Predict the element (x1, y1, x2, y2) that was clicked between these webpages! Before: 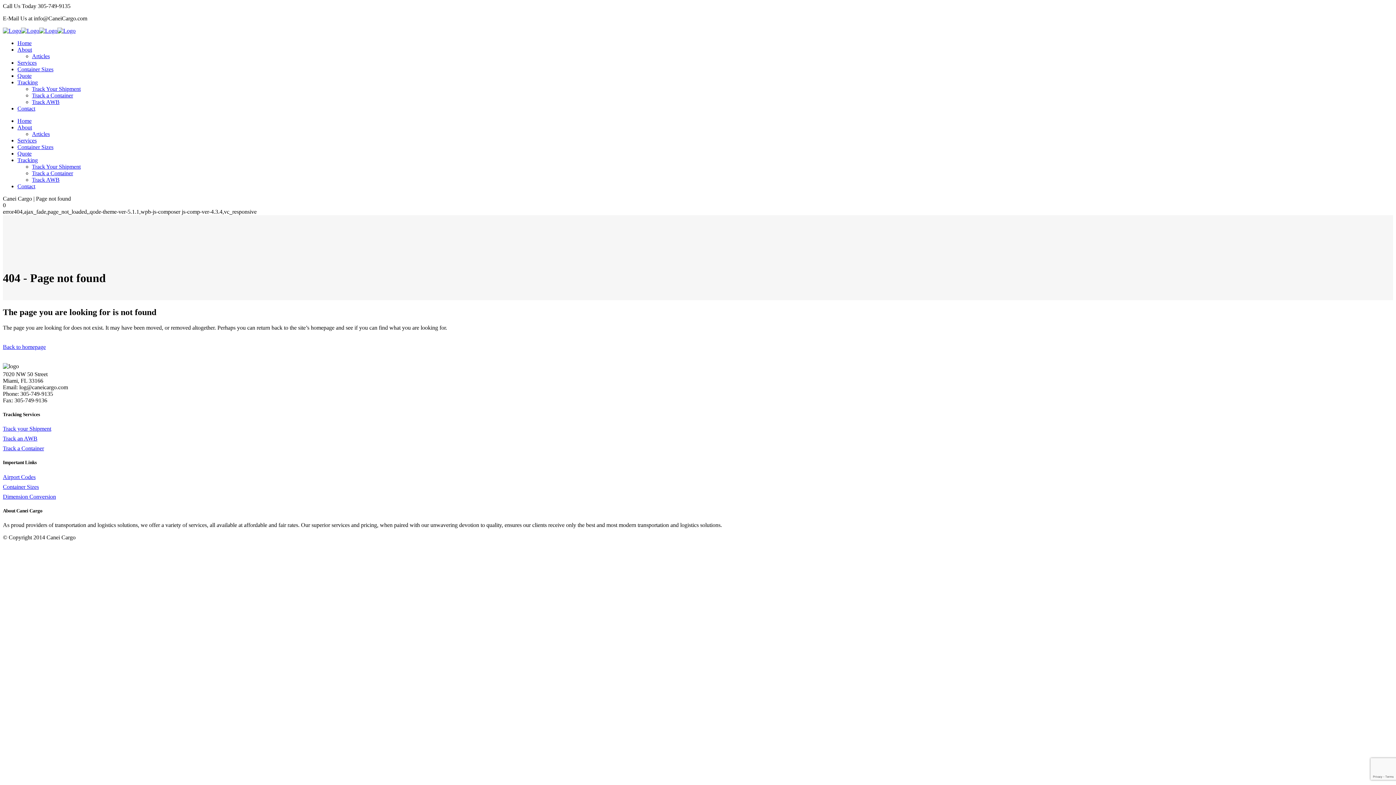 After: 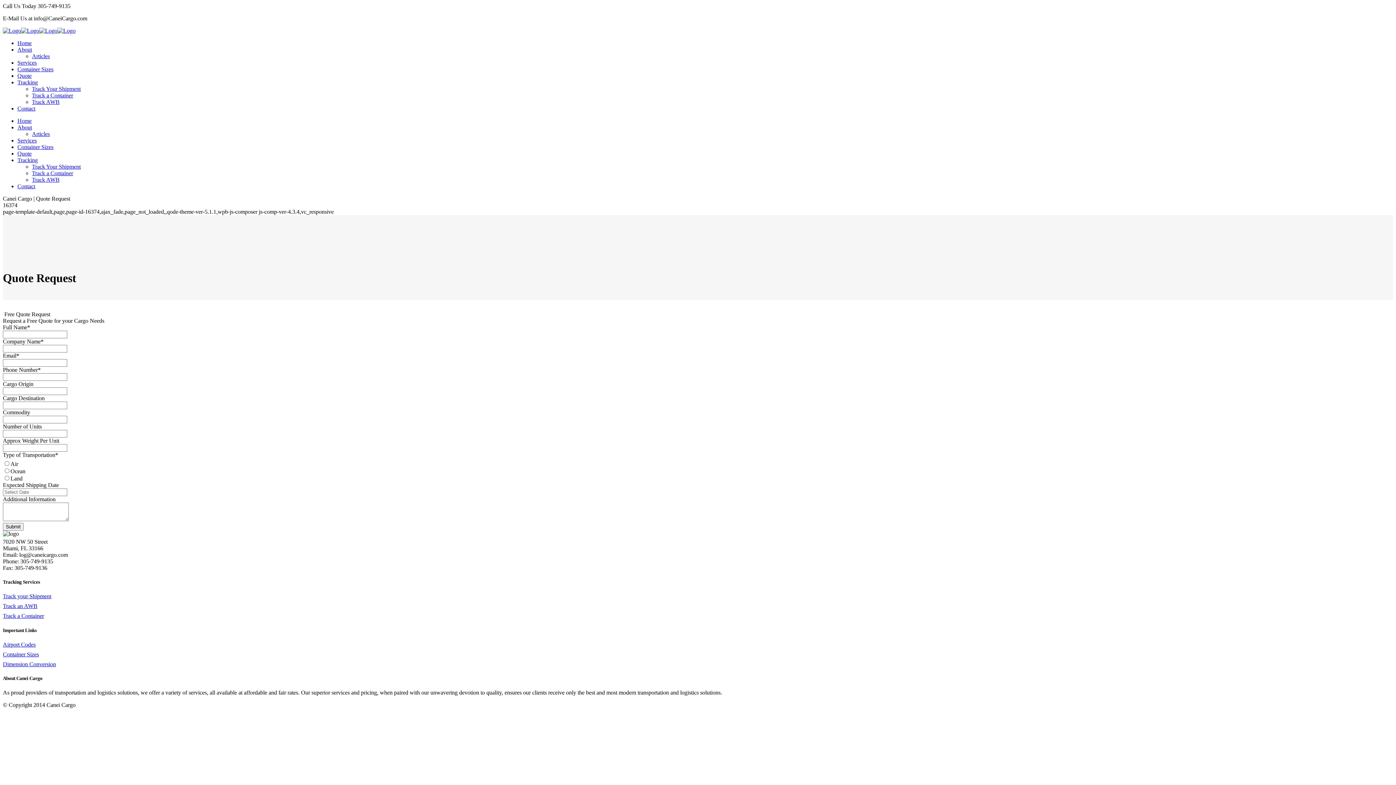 Action: label: Quote bbox: (17, 72, 31, 78)